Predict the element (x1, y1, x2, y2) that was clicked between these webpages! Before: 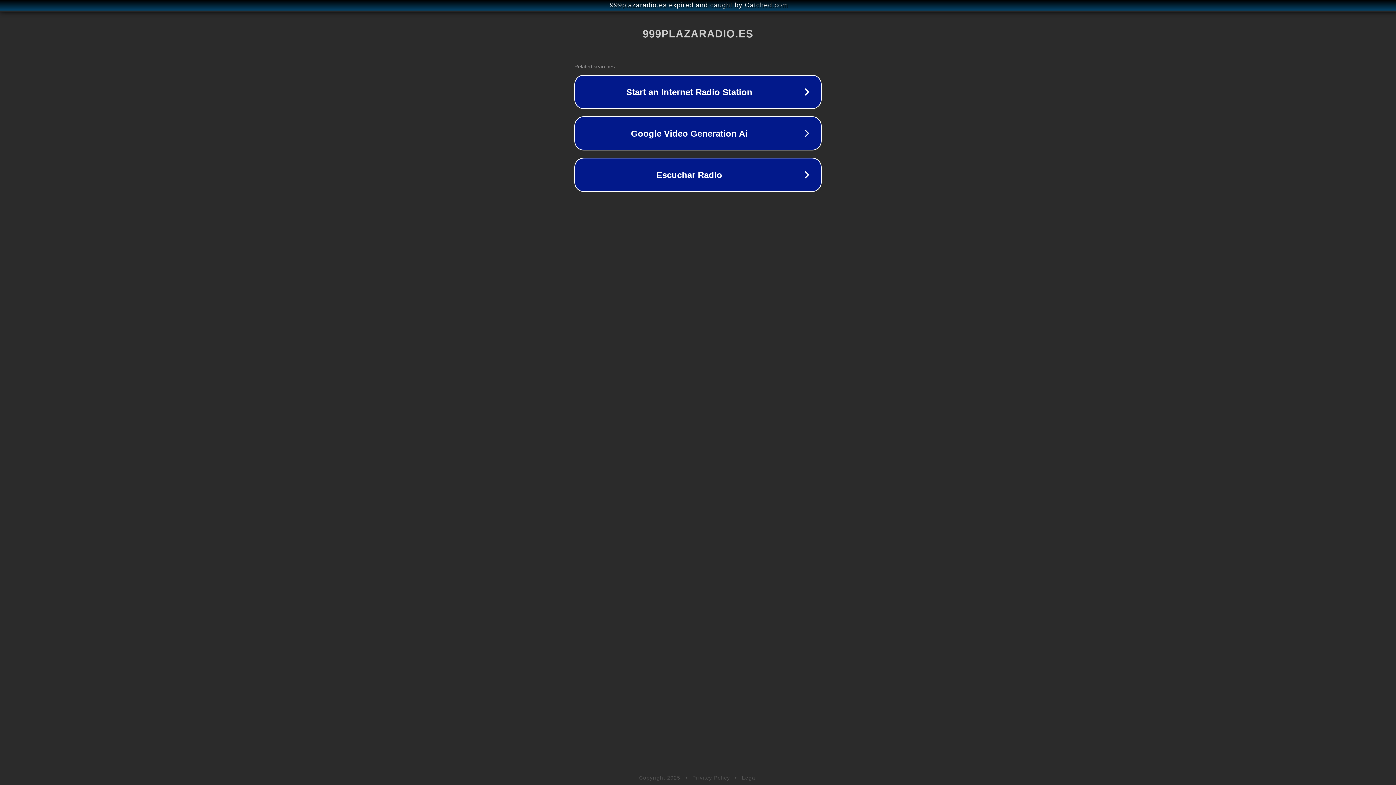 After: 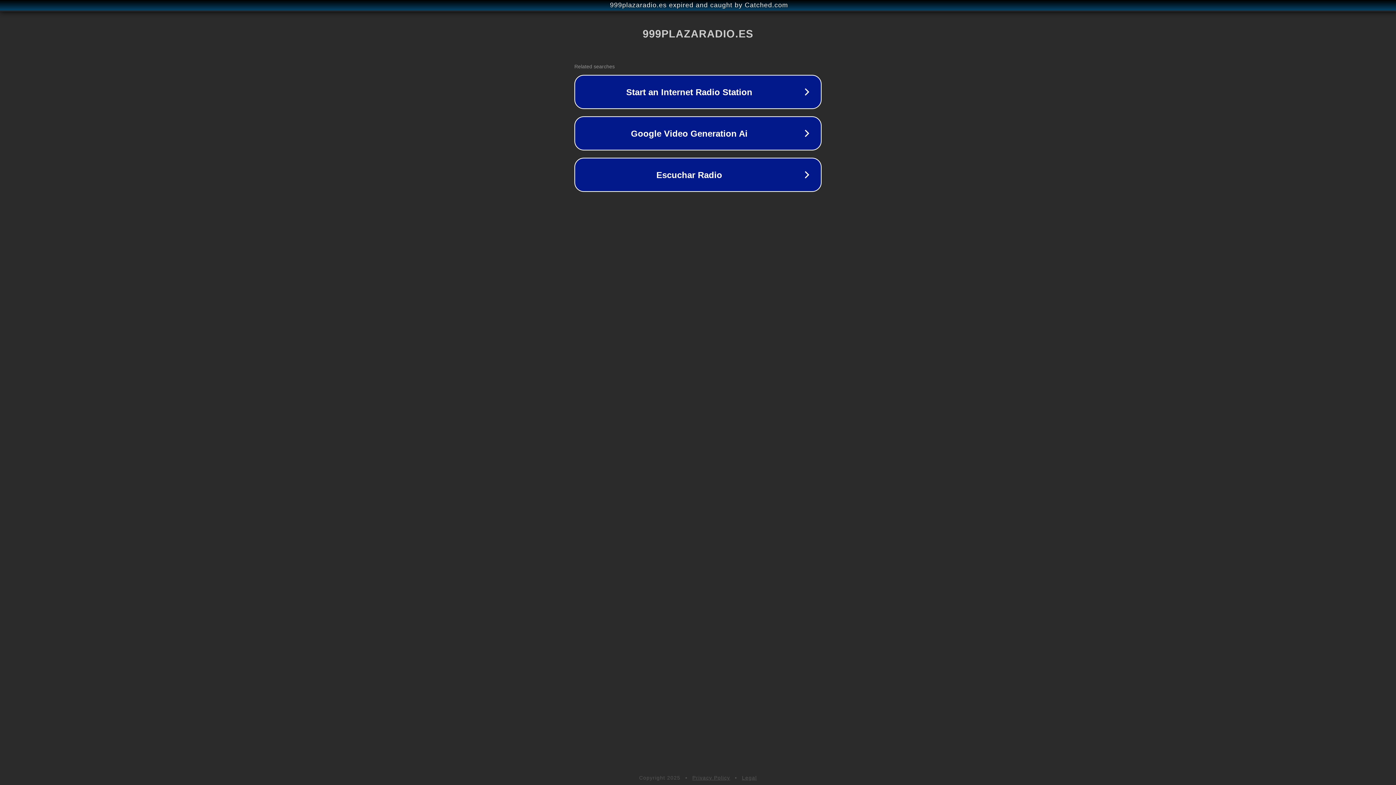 Action: label: Privacy Policy bbox: (692, 775, 730, 781)